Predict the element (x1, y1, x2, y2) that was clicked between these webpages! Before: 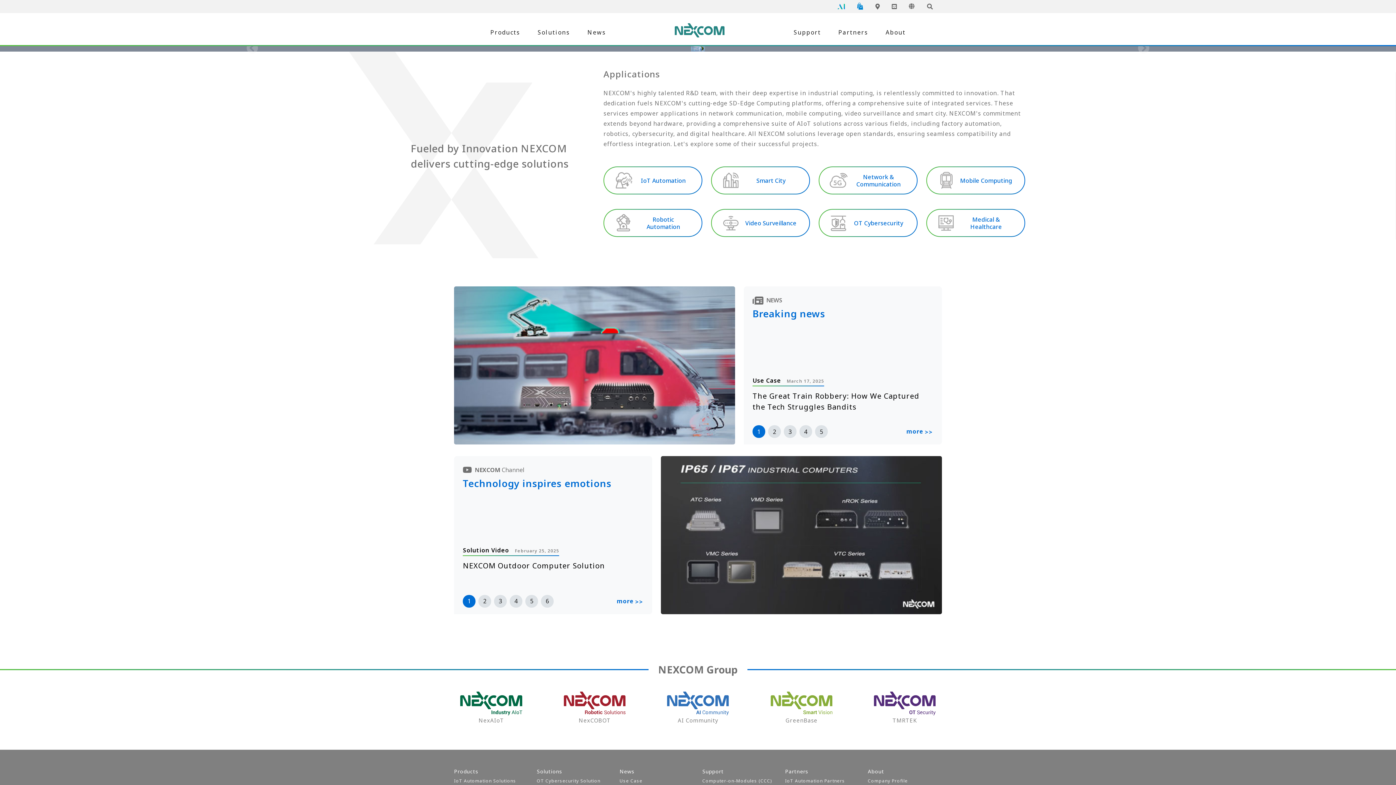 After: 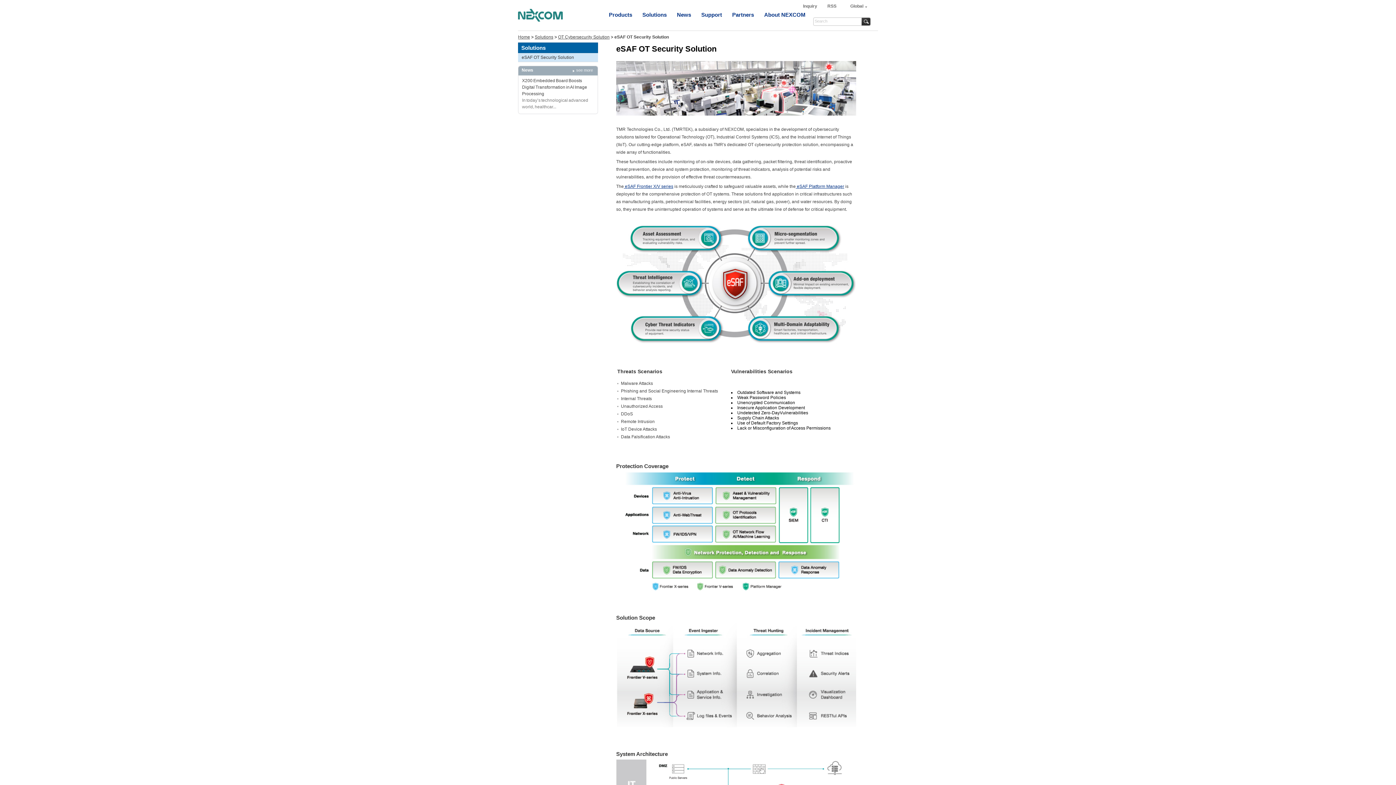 Action: label: OT Cybersecurity bbox: (818, 209, 917, 237)